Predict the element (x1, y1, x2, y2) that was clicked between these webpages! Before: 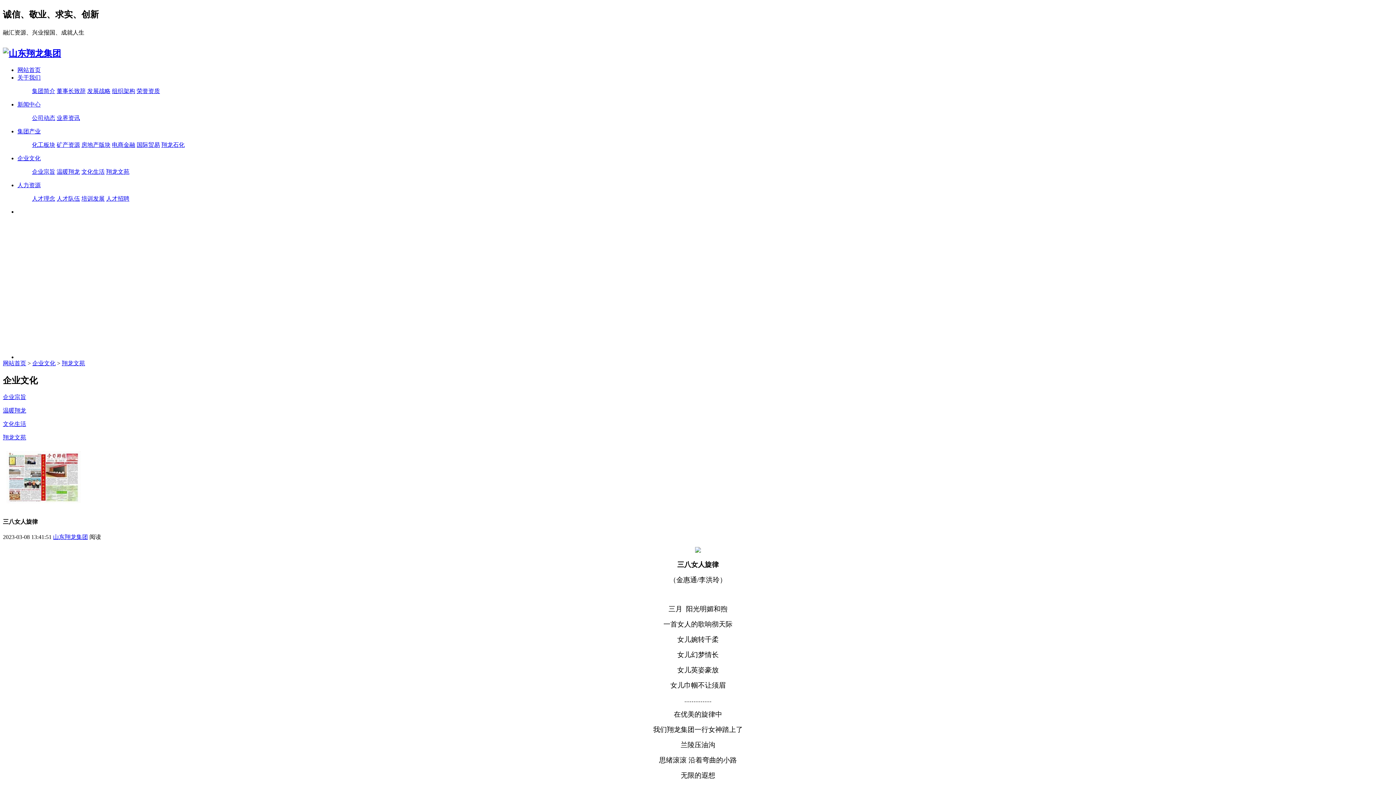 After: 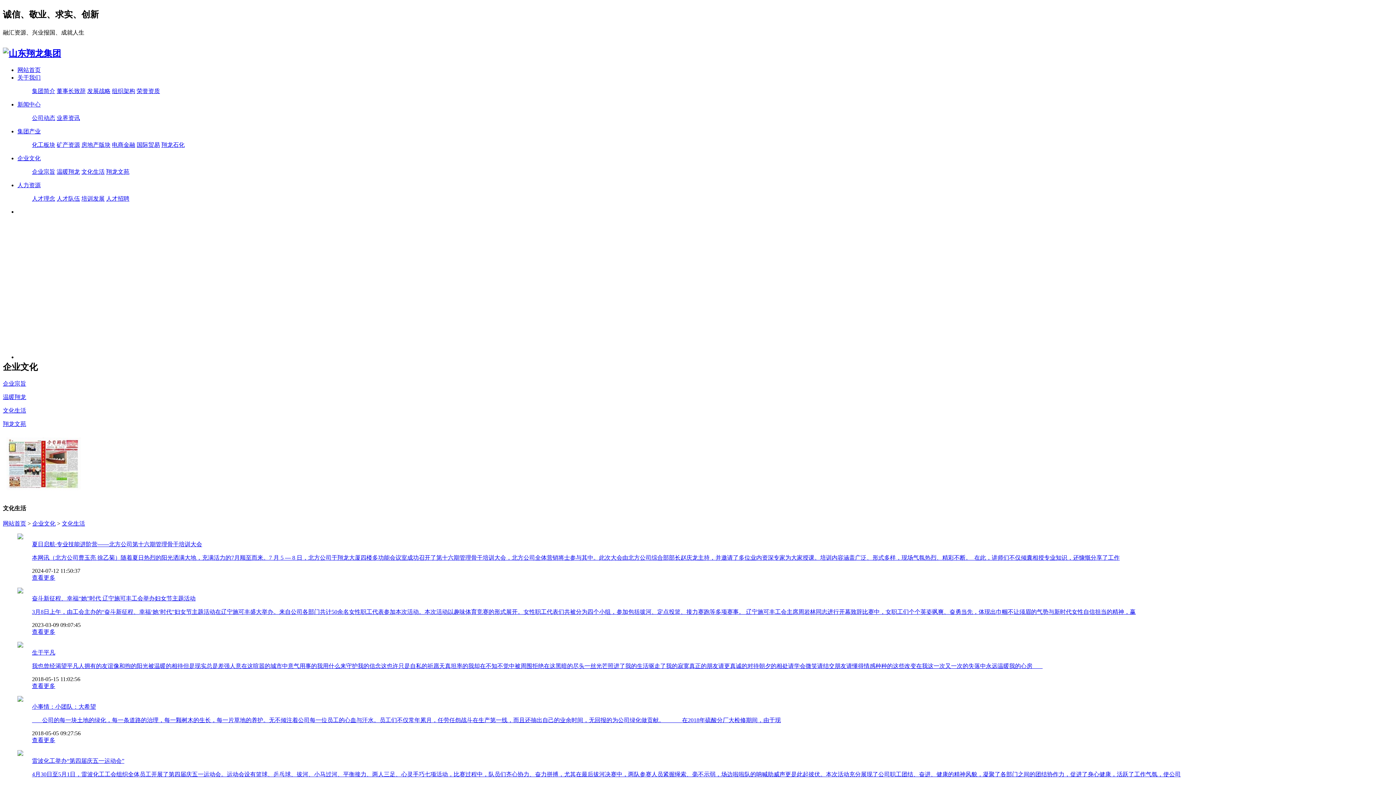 Action: label: 文化生活 bbox: (2, 420, 26, 427)